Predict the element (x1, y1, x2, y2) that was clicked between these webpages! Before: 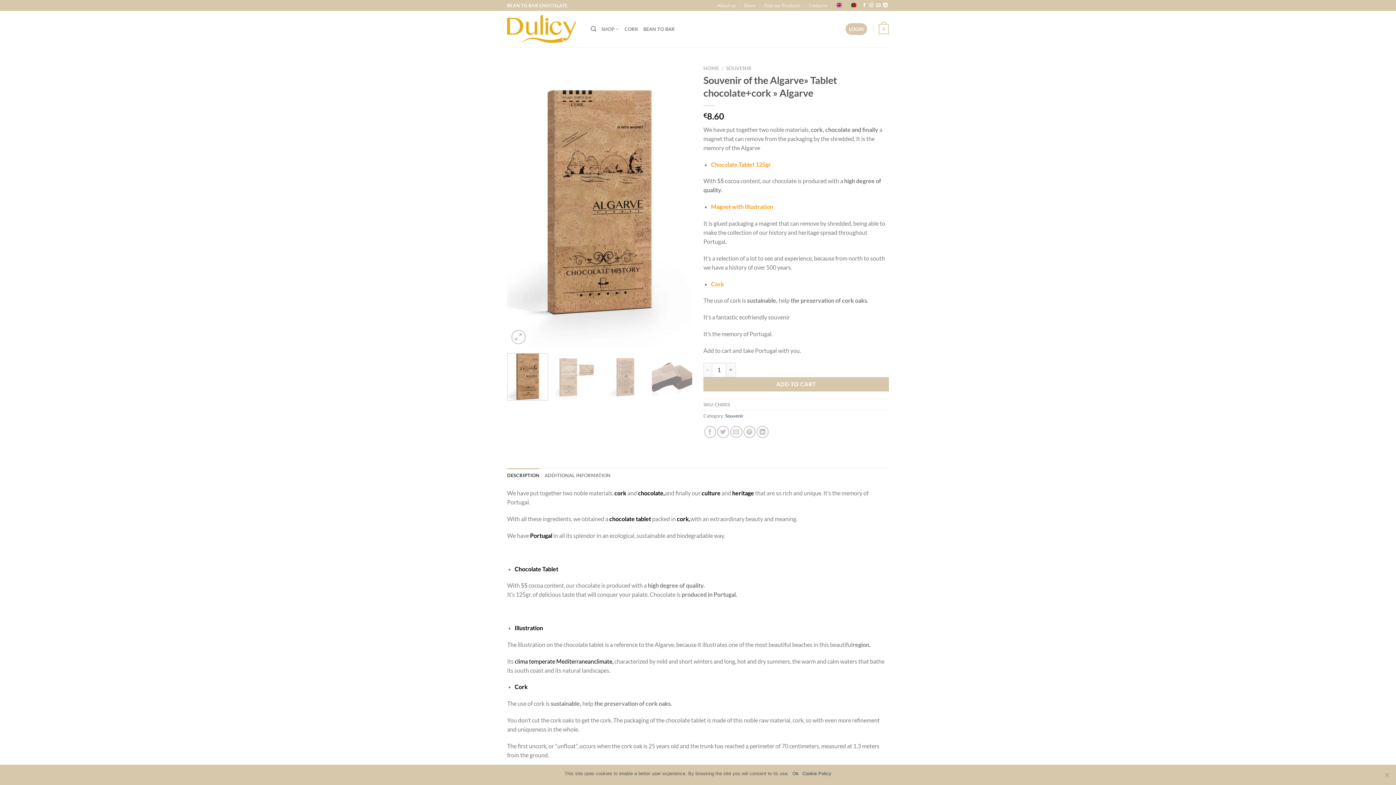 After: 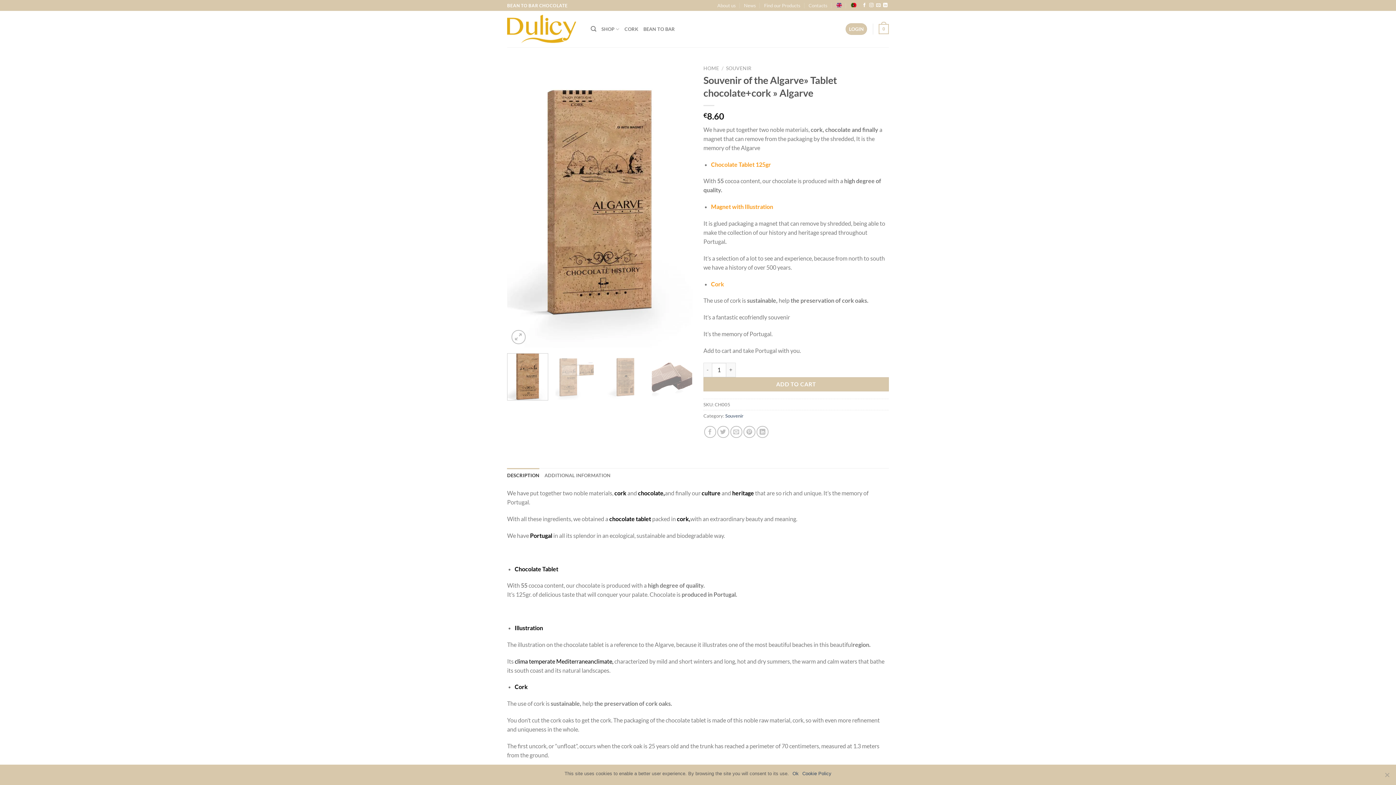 Action: bbox: (507, 353, 548, 400)